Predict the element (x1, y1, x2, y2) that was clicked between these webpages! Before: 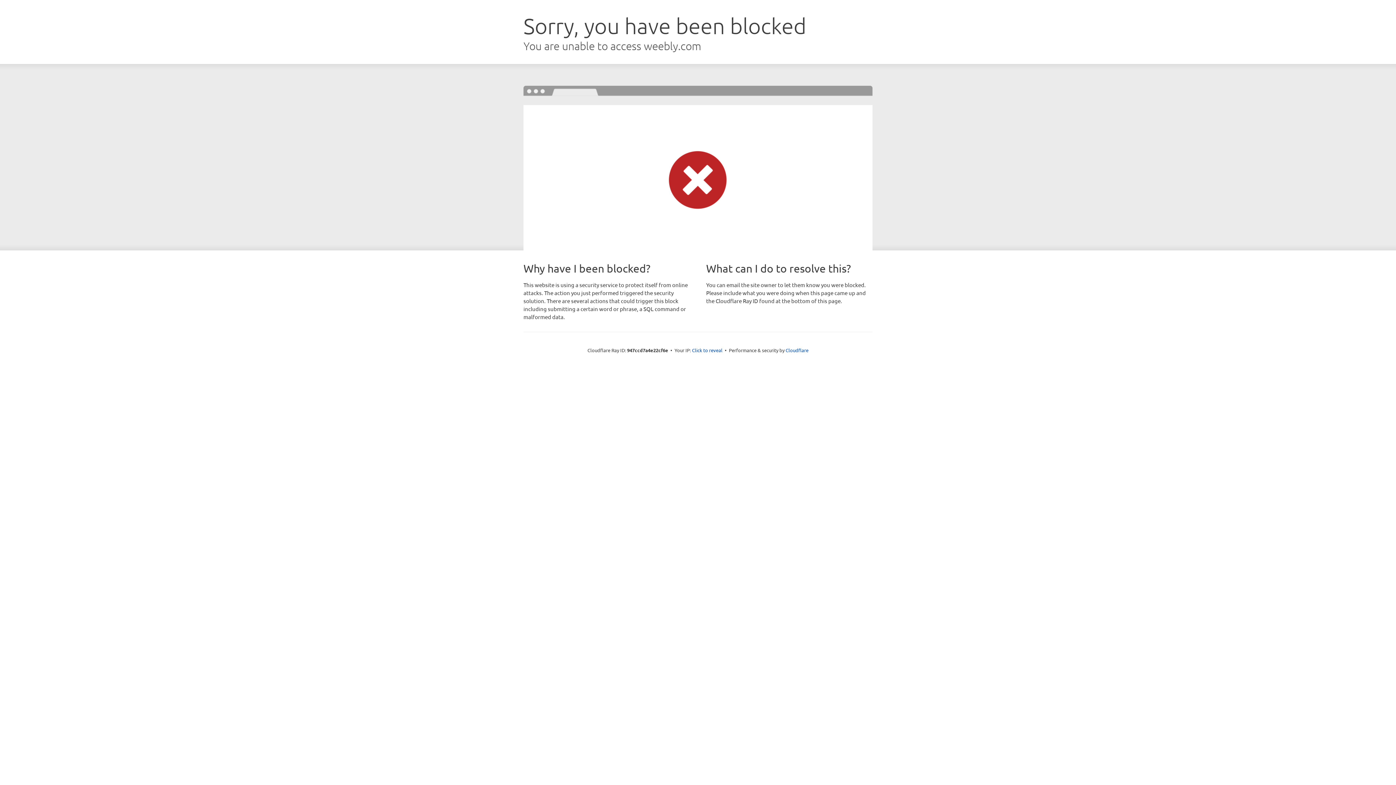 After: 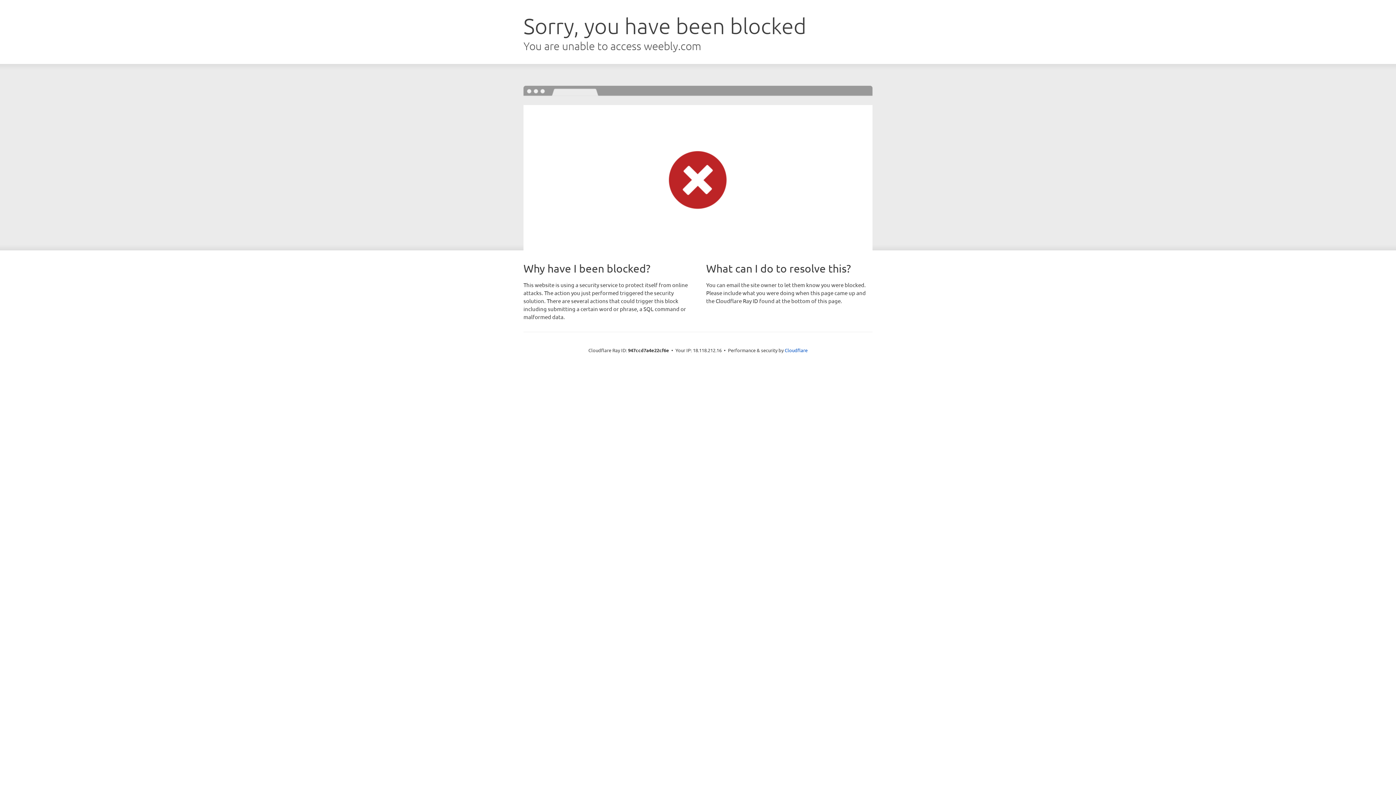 Action: label: Click to reveal bbox: (692, 346, 722, 353)